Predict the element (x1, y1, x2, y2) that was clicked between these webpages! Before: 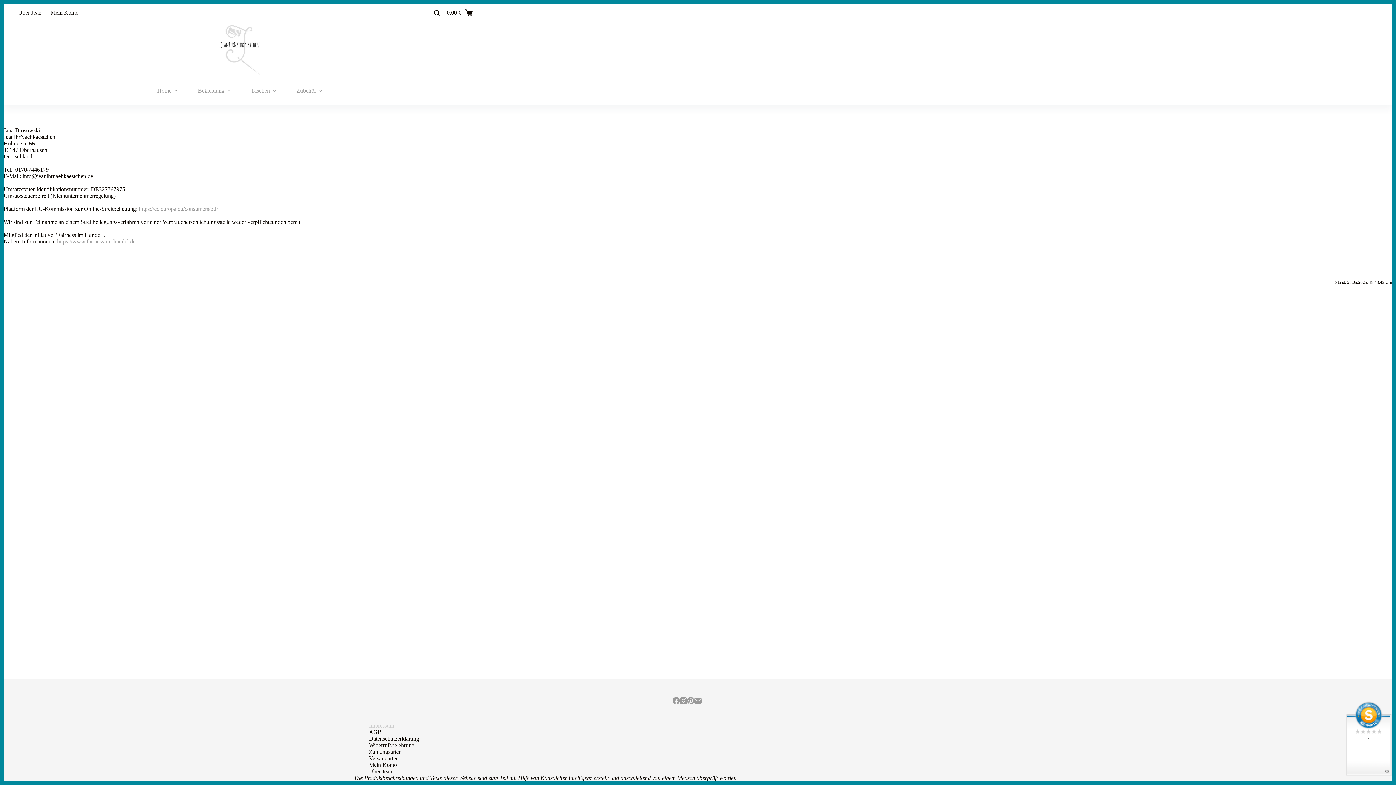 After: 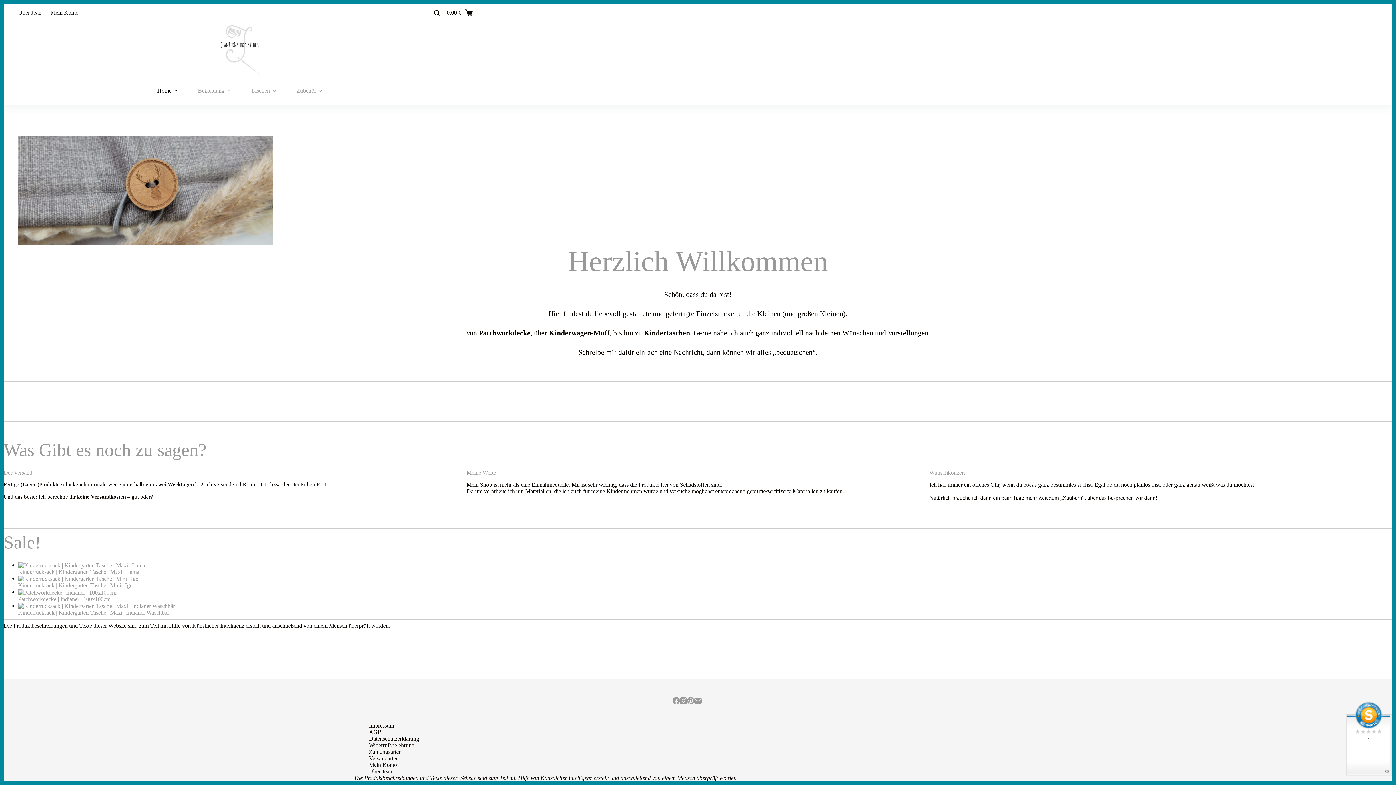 Action: bbox: (152, 76, 184, 105) label: Home